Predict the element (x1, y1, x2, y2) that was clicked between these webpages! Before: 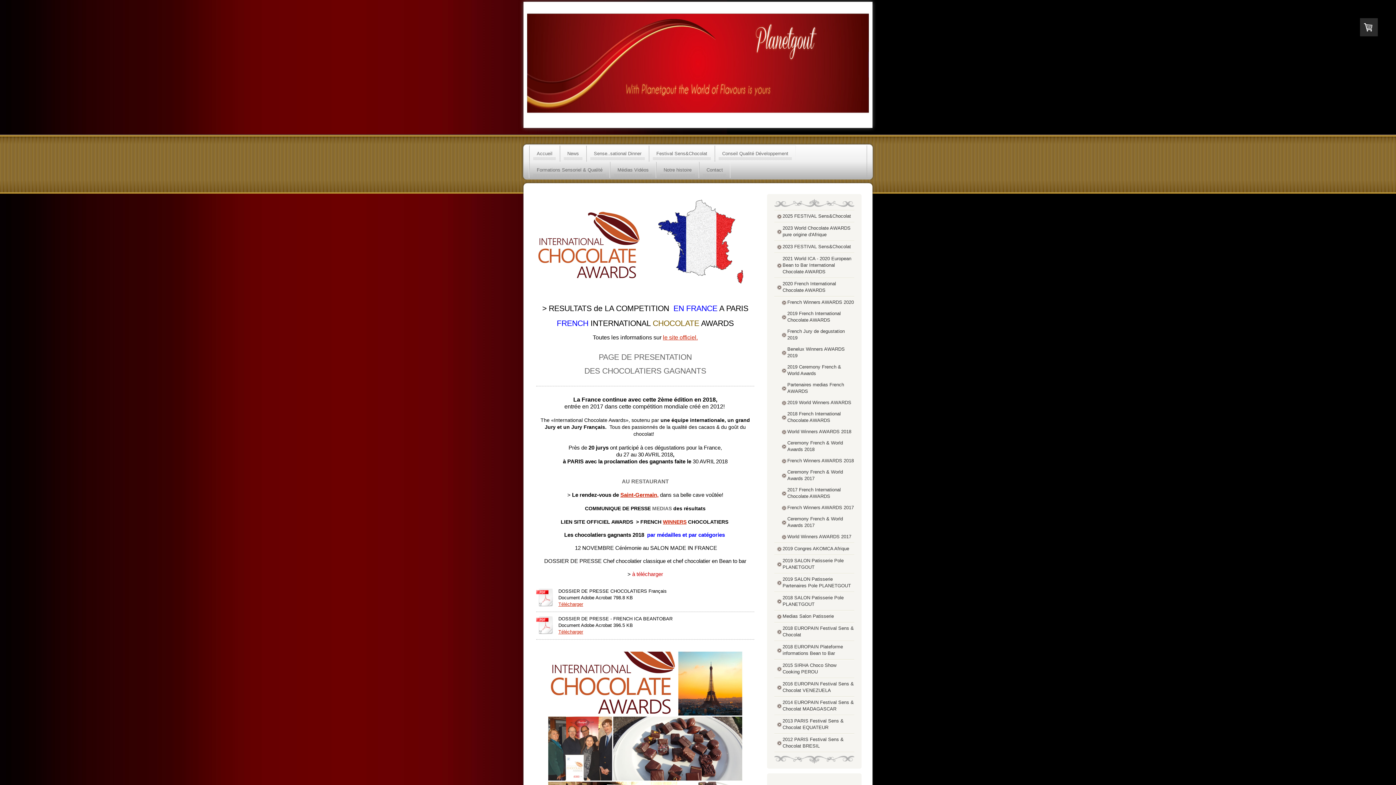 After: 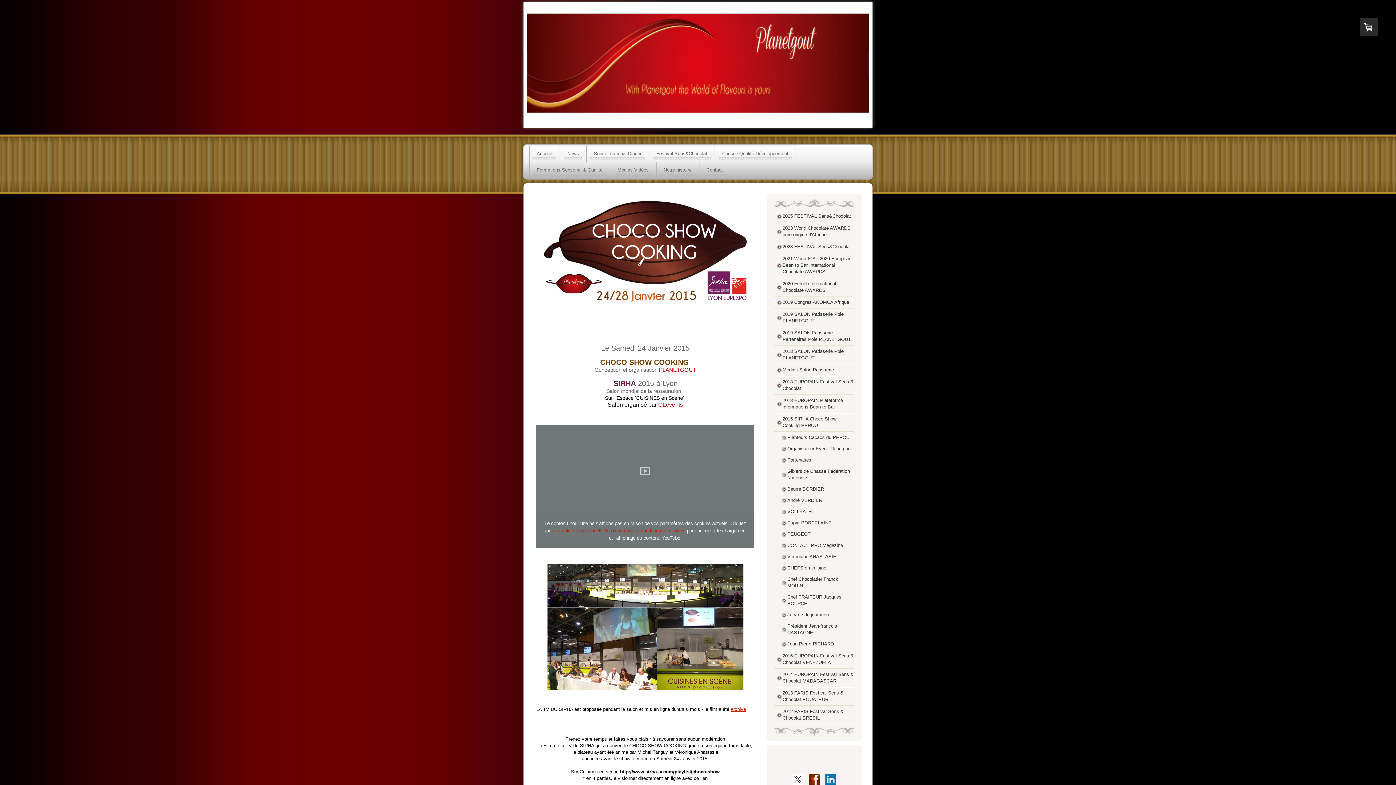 Action: label: 2015 SIRHA Choco Show Cooking PEROU bbox: (774, 660, 854, 678)